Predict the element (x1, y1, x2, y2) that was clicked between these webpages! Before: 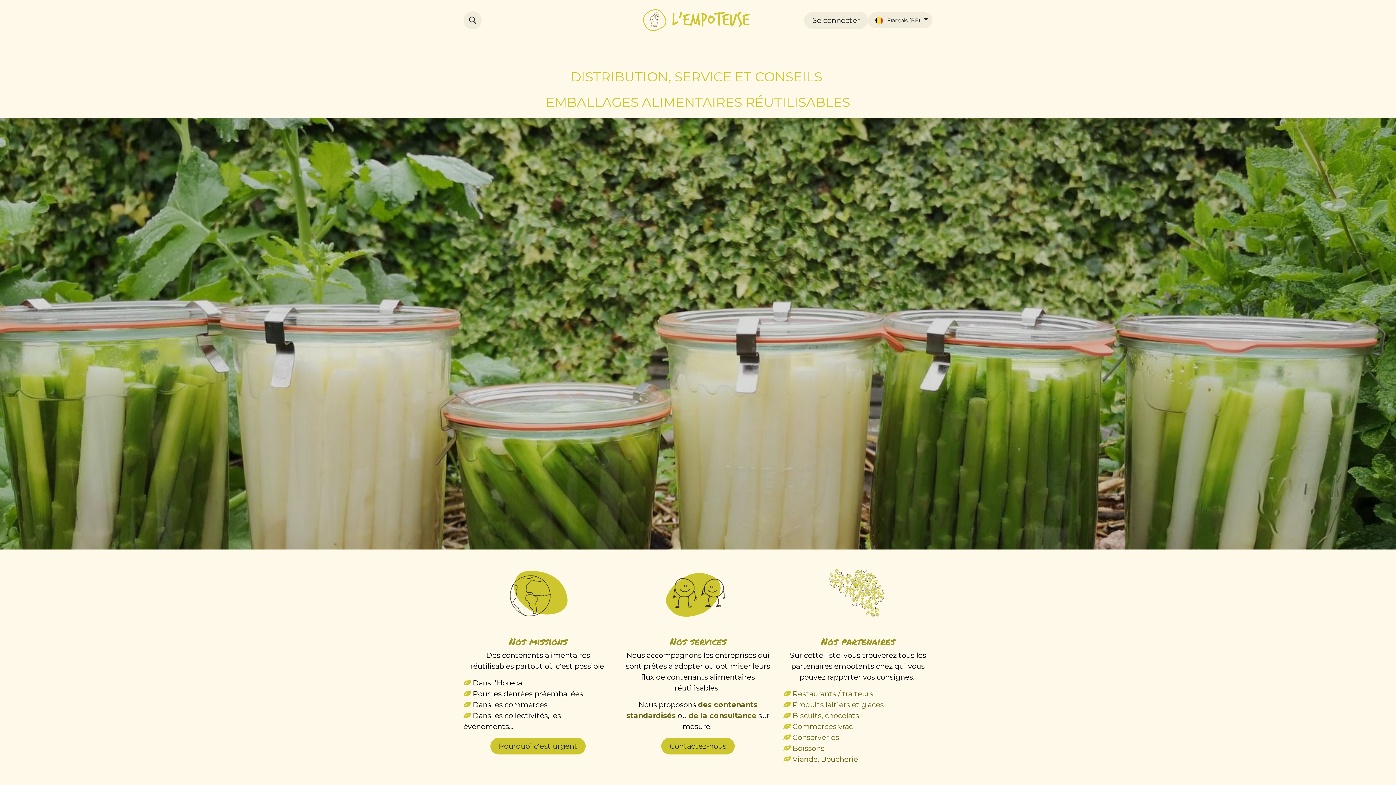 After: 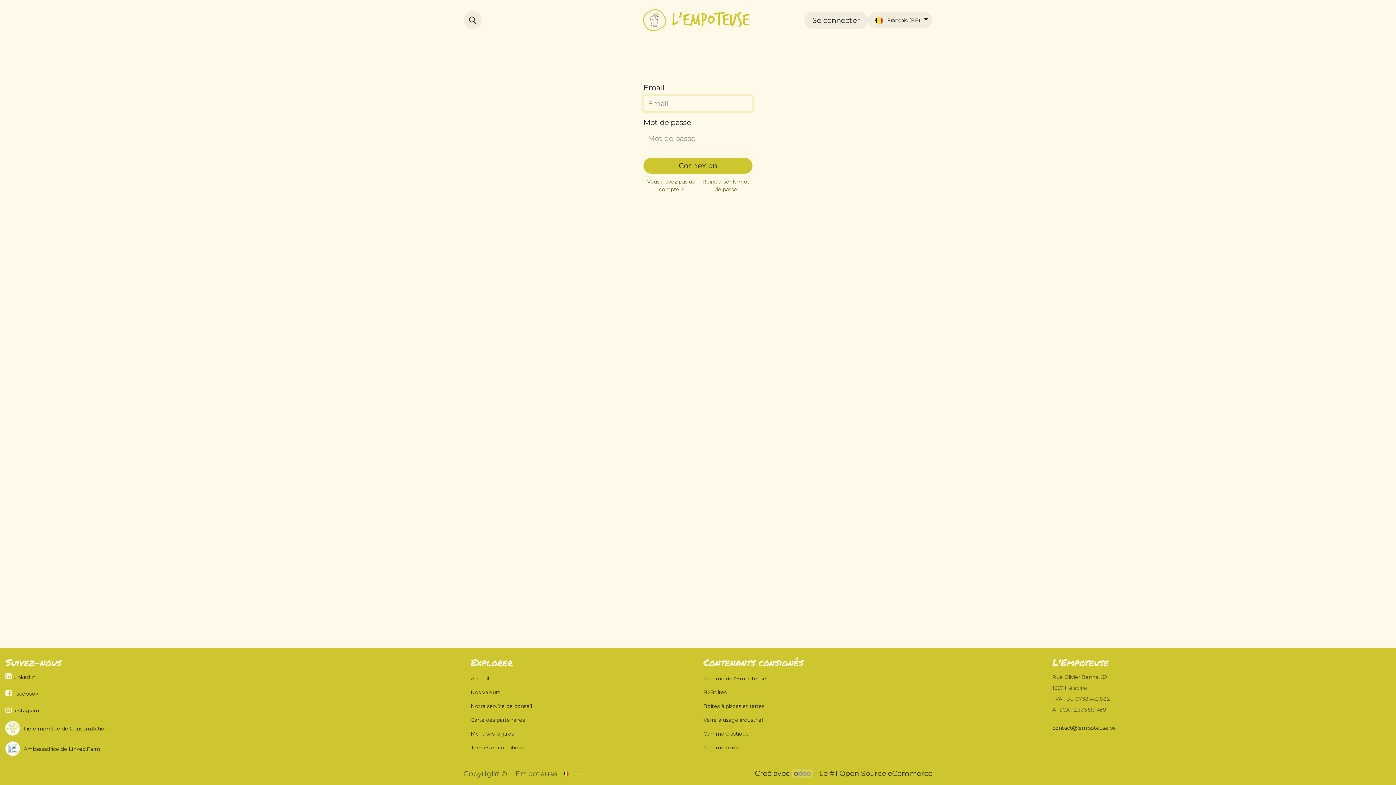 Action: label: Se connecter bbox: (804, 11, 868, 28)